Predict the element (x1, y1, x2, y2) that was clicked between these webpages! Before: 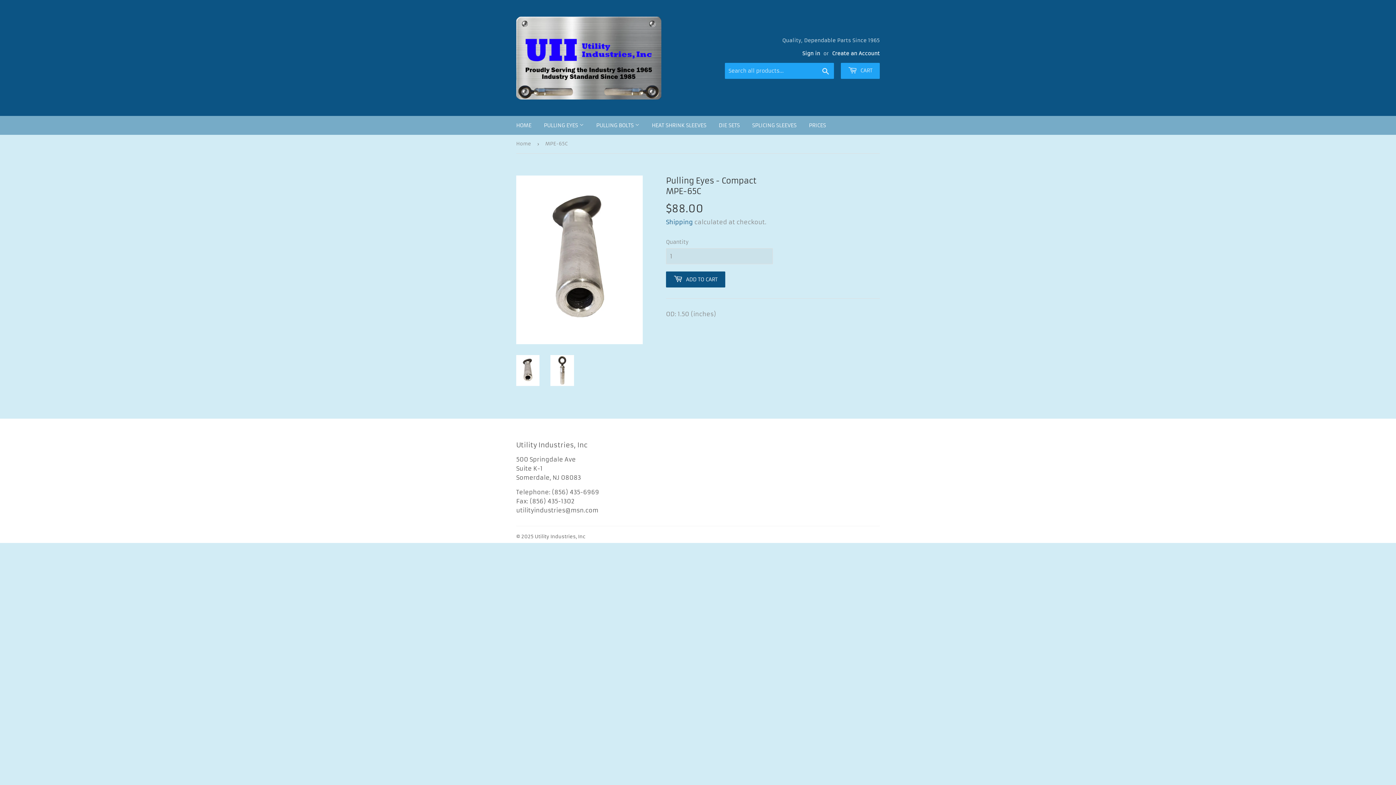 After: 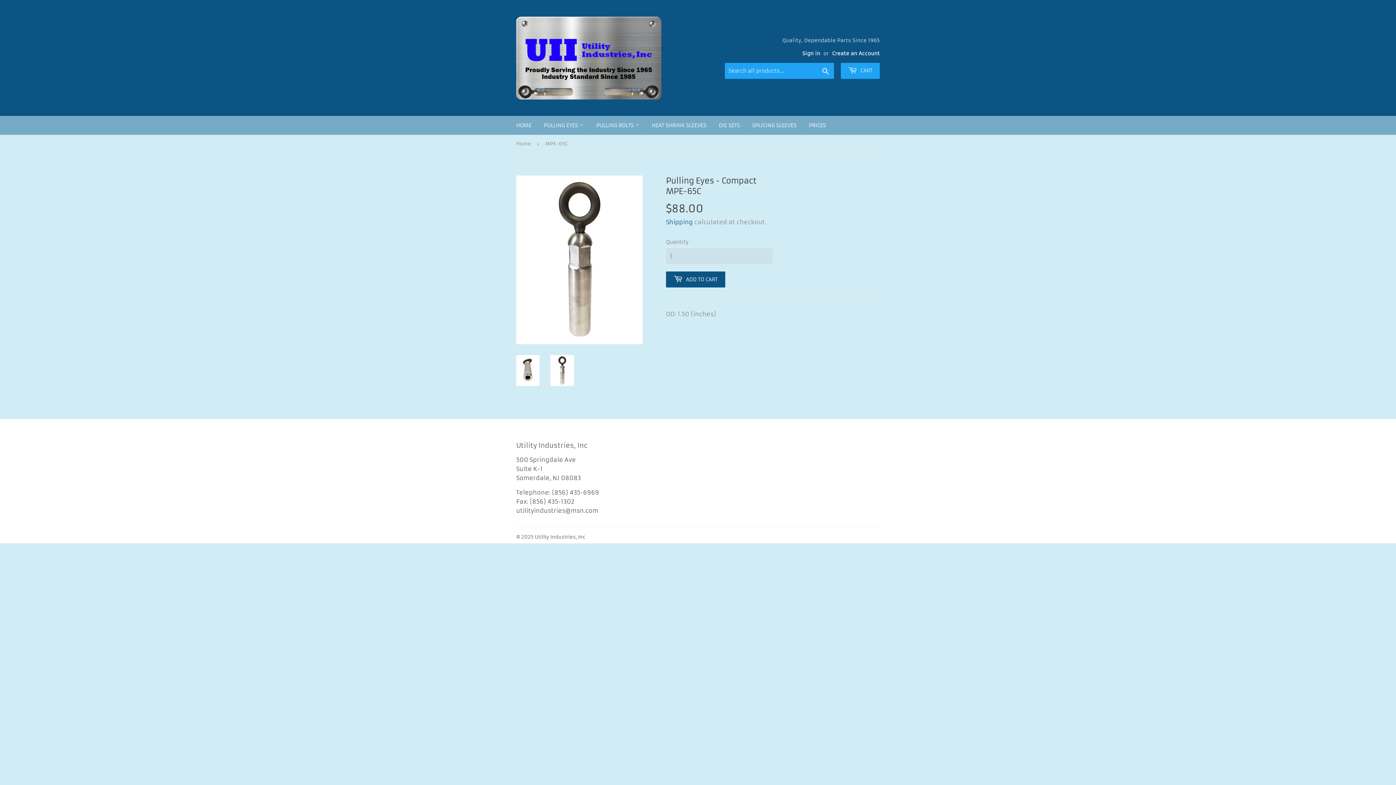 Action: bbox: (550, 355, 574, 386)